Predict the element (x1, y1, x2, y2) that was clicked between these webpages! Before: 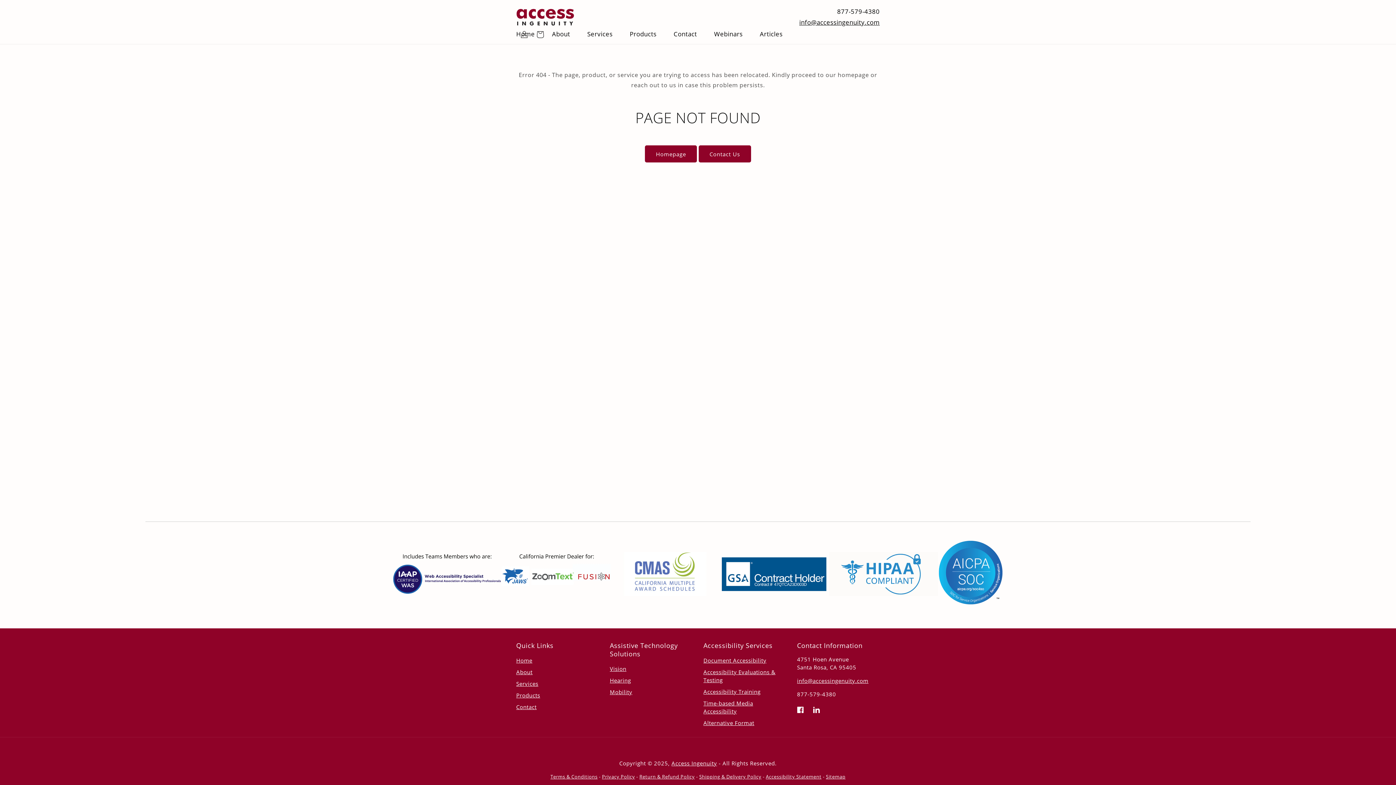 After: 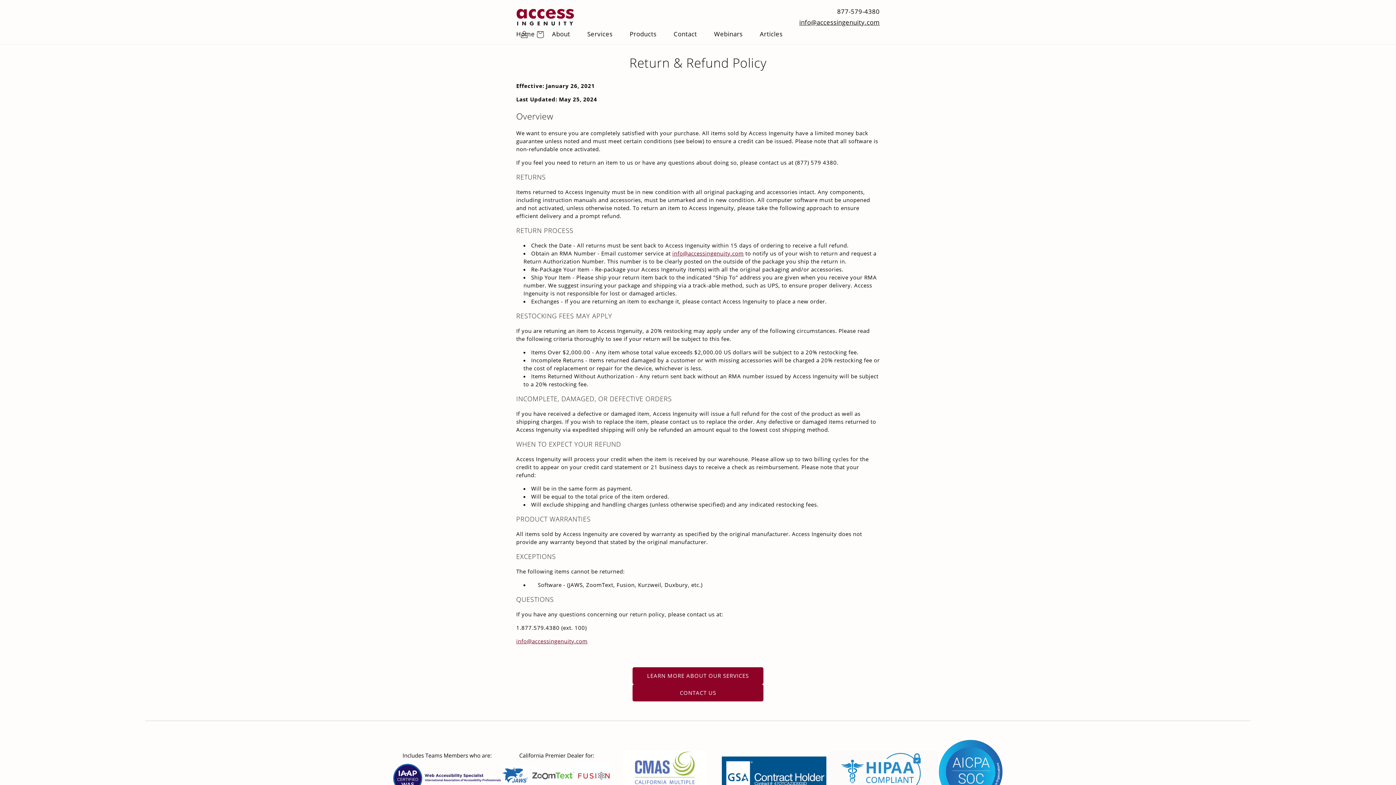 Action: label: Return & Refund Policy bbox: (639, 773, 695, 780)